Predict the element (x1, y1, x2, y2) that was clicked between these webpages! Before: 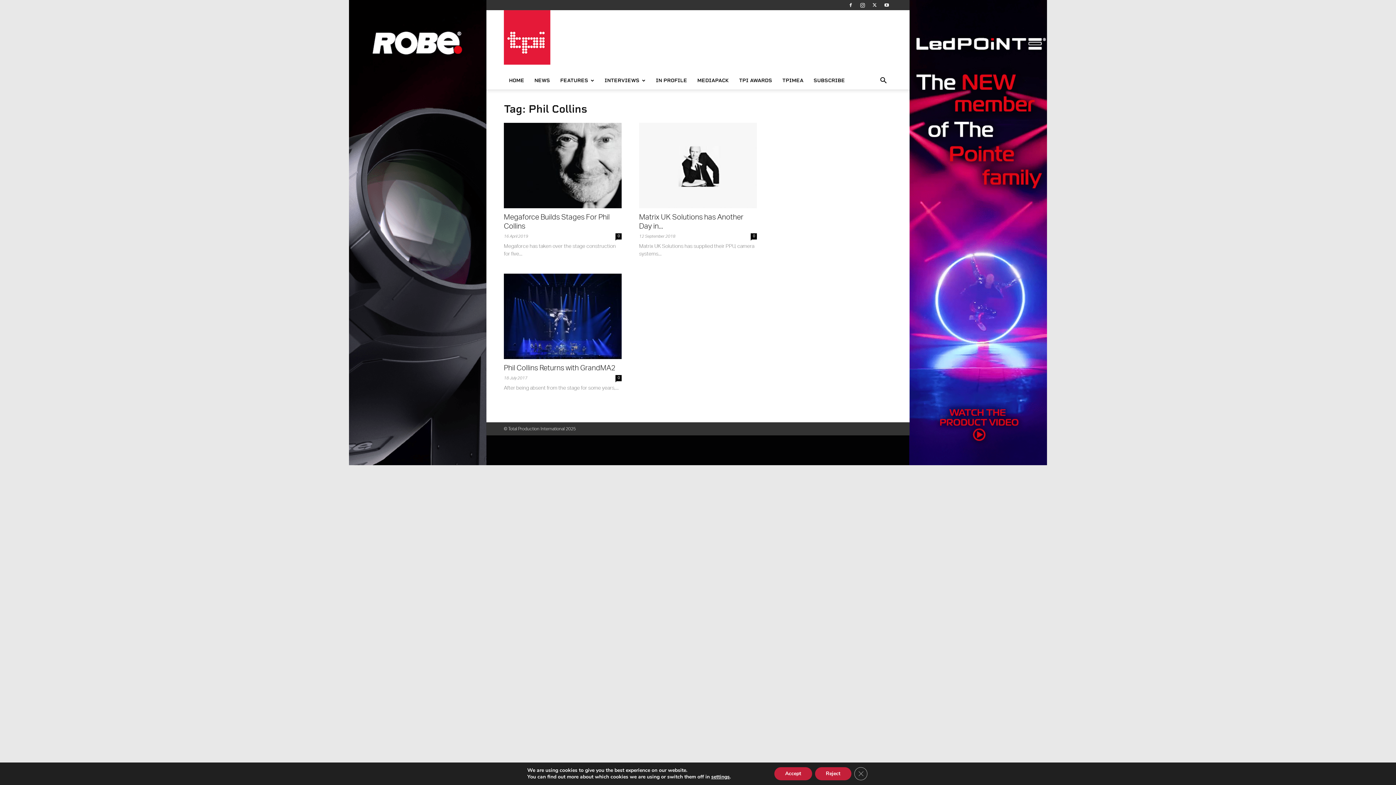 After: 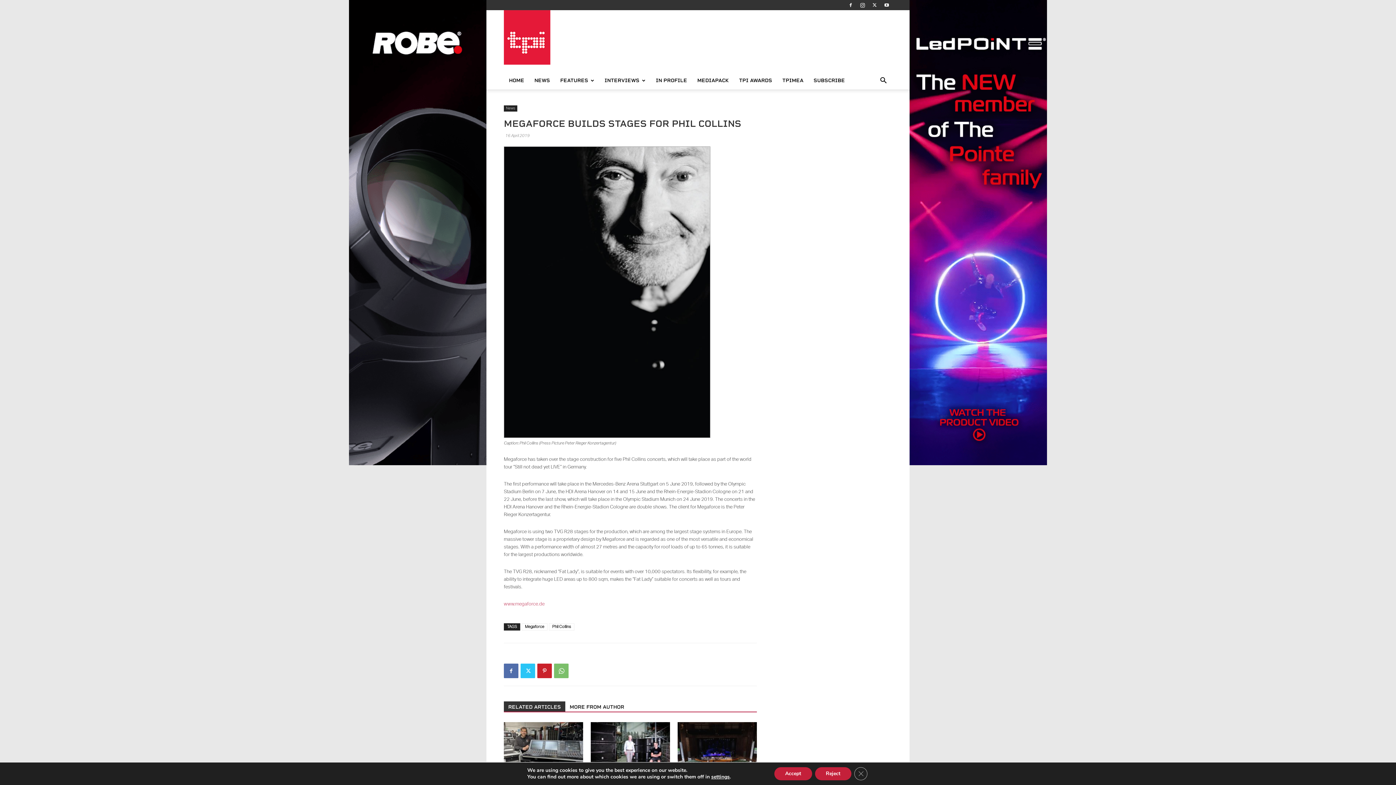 Action: bbox: (615, 233, 621, 239) label: 0